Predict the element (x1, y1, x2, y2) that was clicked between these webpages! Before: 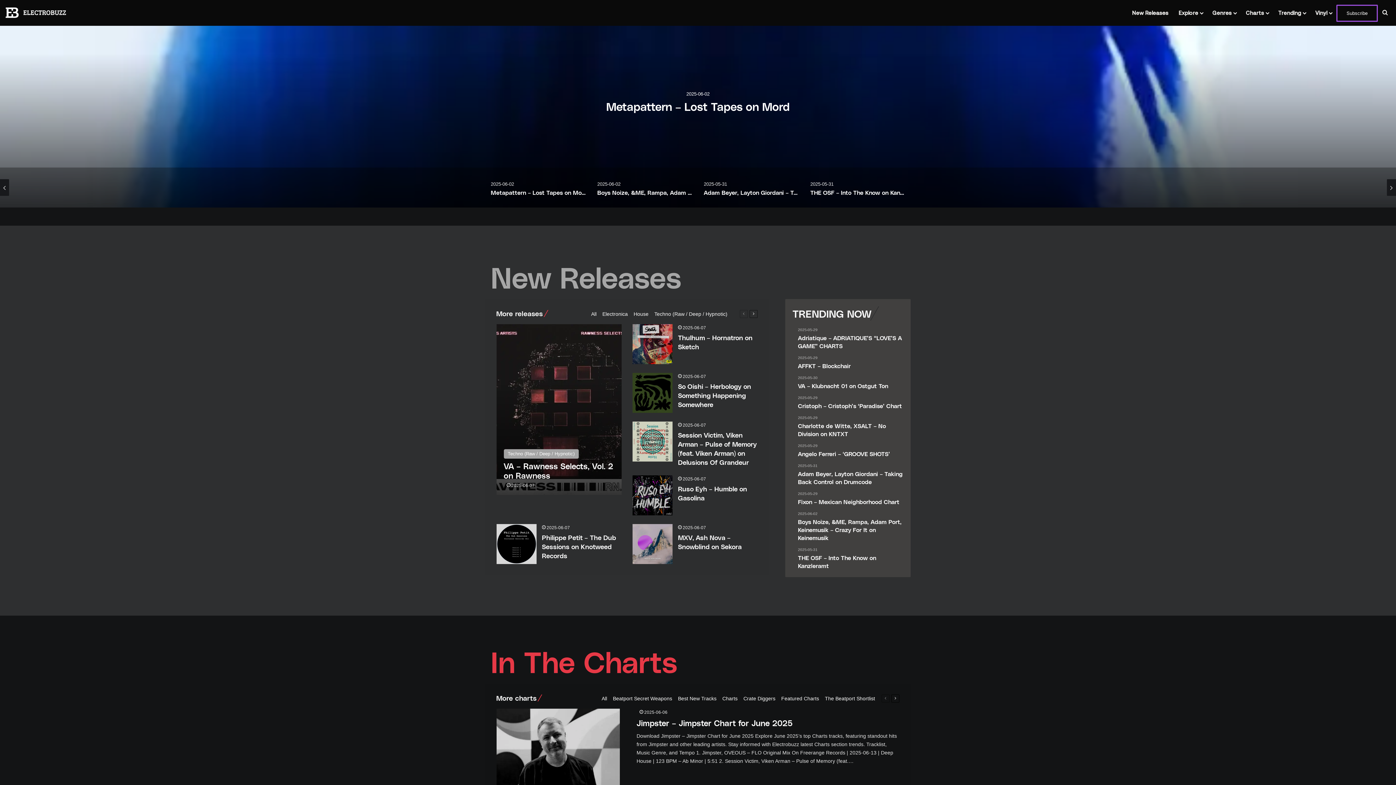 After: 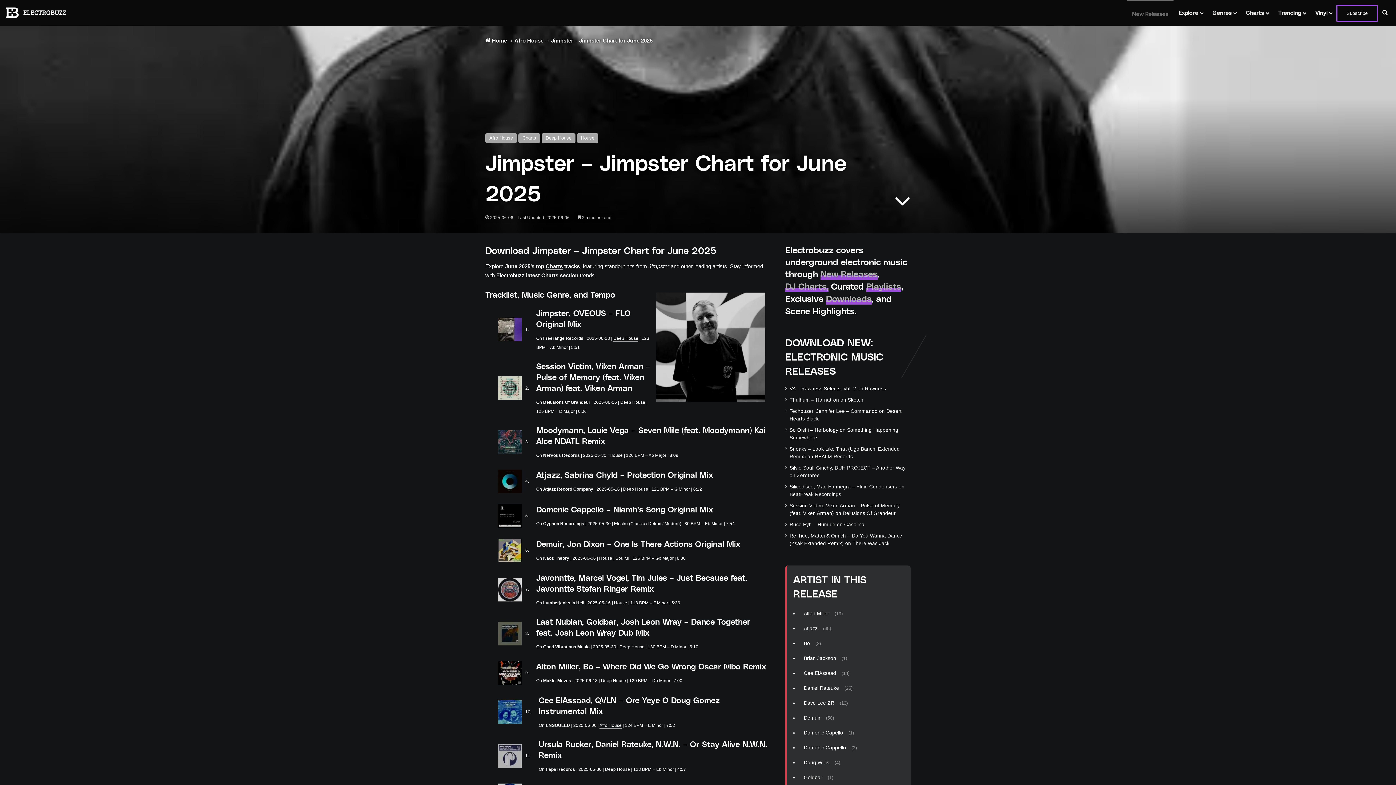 Action: label: Jimpster – Jimpster Chart for June 2025 bbox: (636, 718, 792, 728)